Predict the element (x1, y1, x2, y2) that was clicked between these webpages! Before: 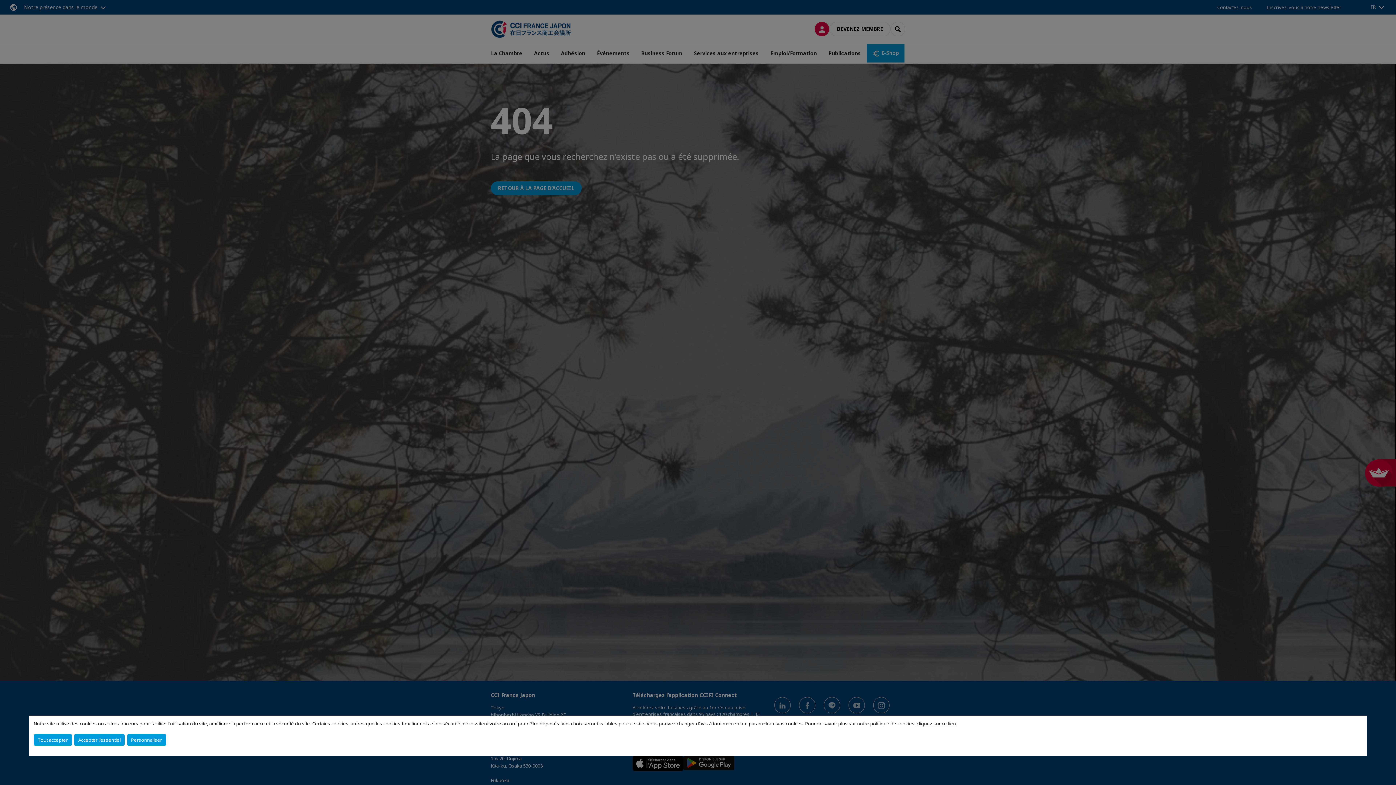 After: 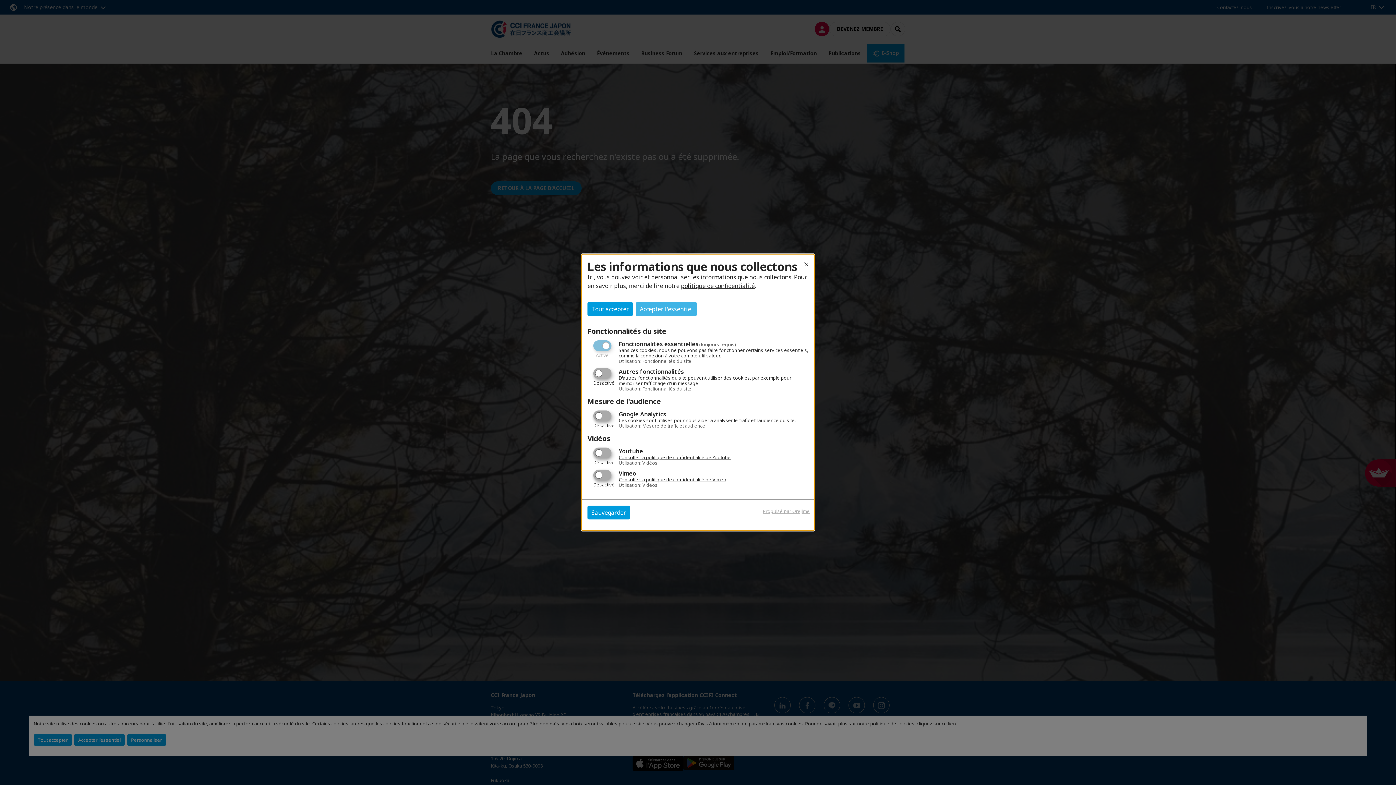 Action: label: Personnaliser bbox: (127, 734, 166, 746)